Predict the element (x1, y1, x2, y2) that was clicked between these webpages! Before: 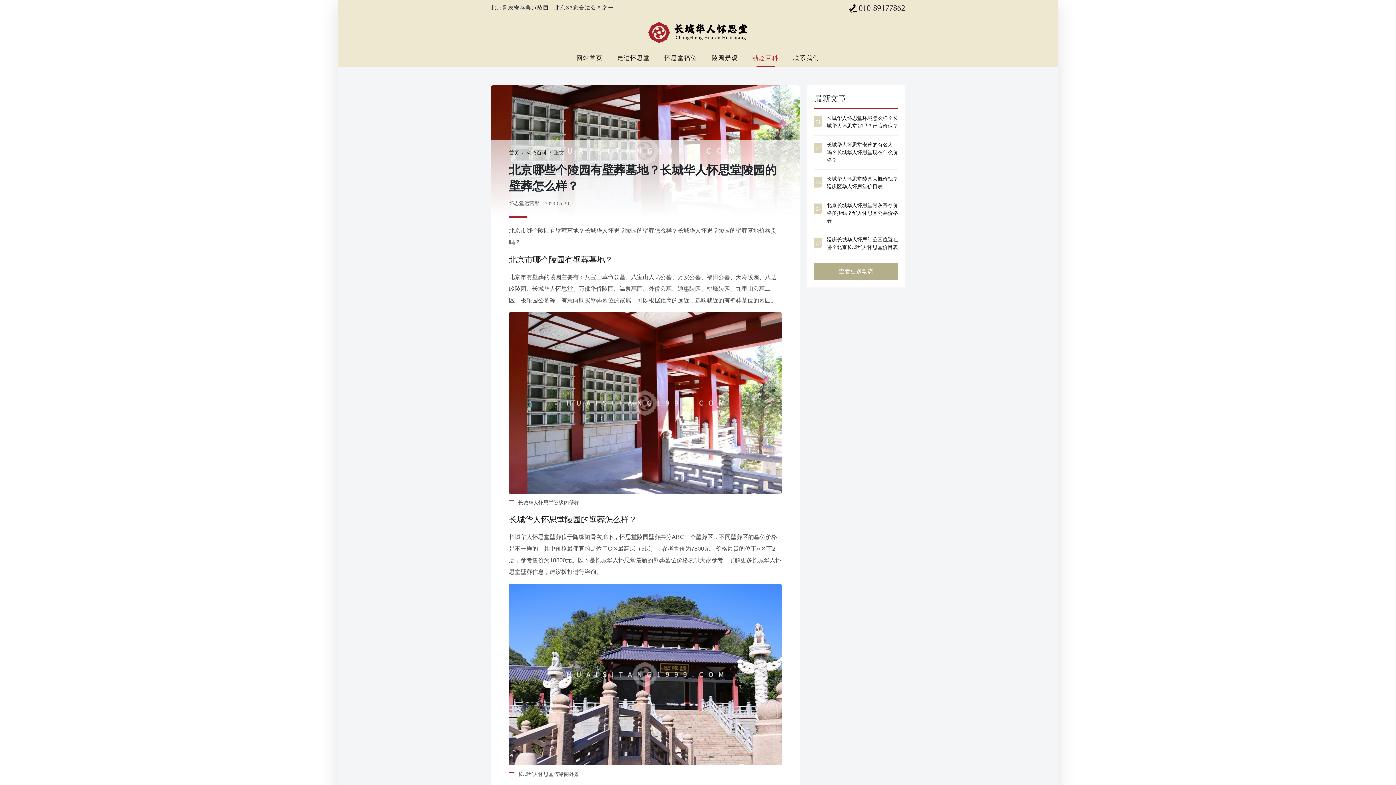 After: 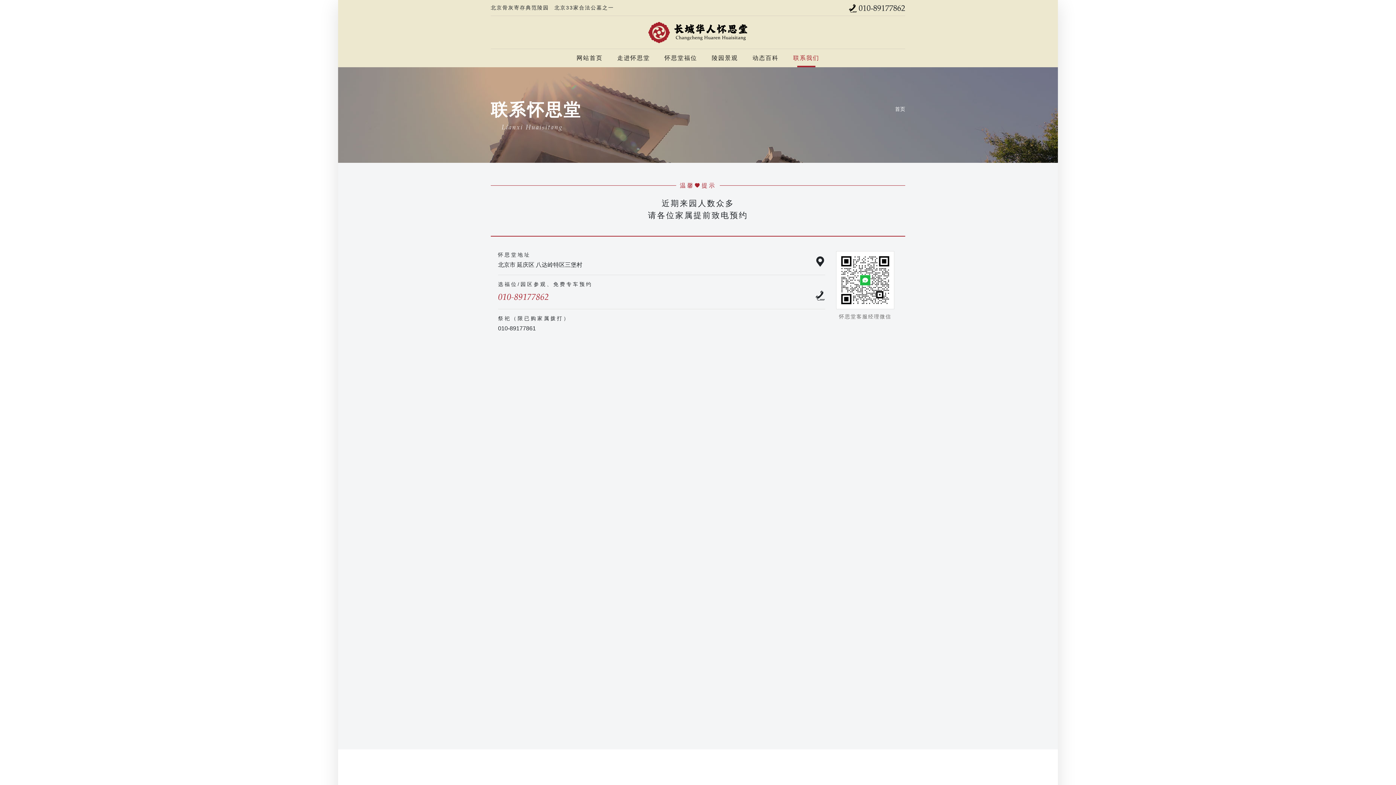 Action: label: 联系我们 bbox: (793, 49, 819, 67)